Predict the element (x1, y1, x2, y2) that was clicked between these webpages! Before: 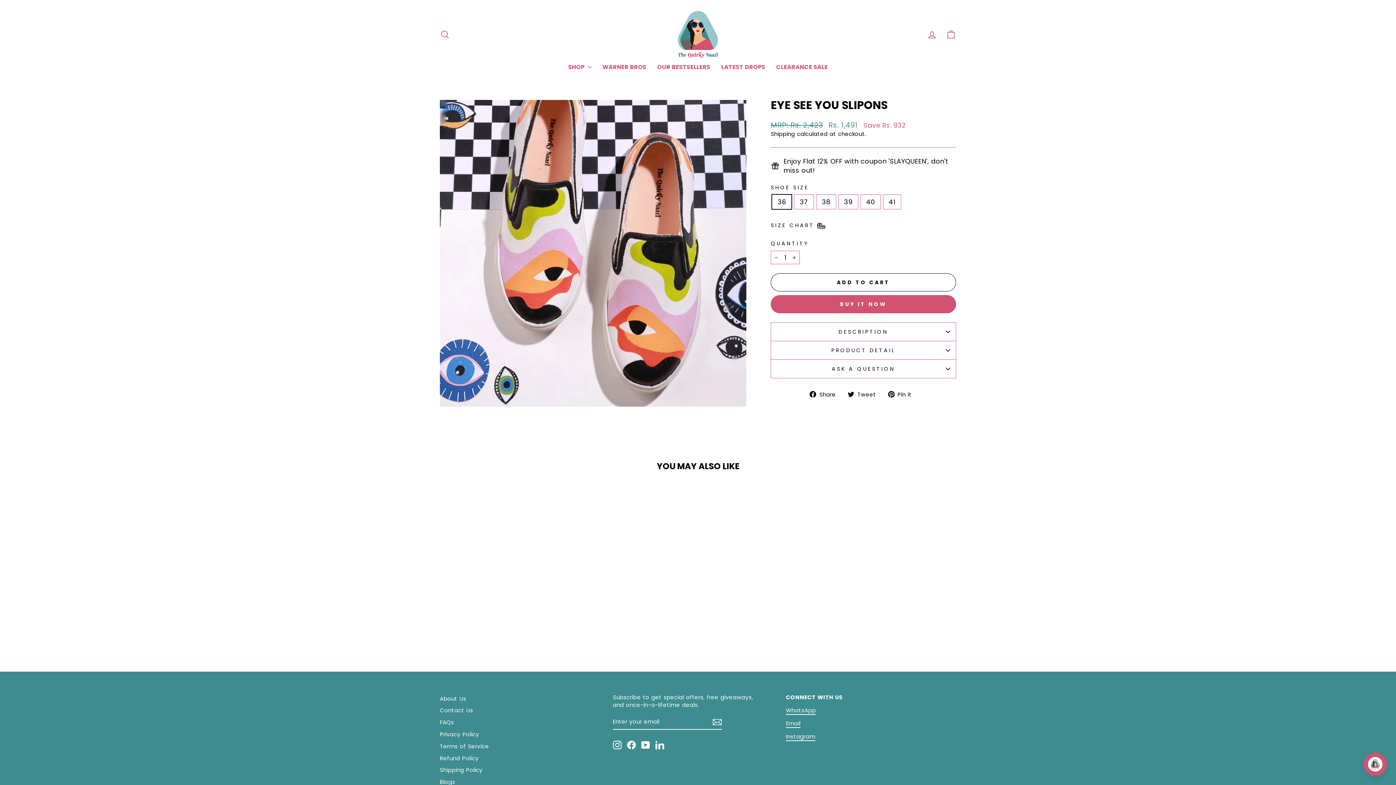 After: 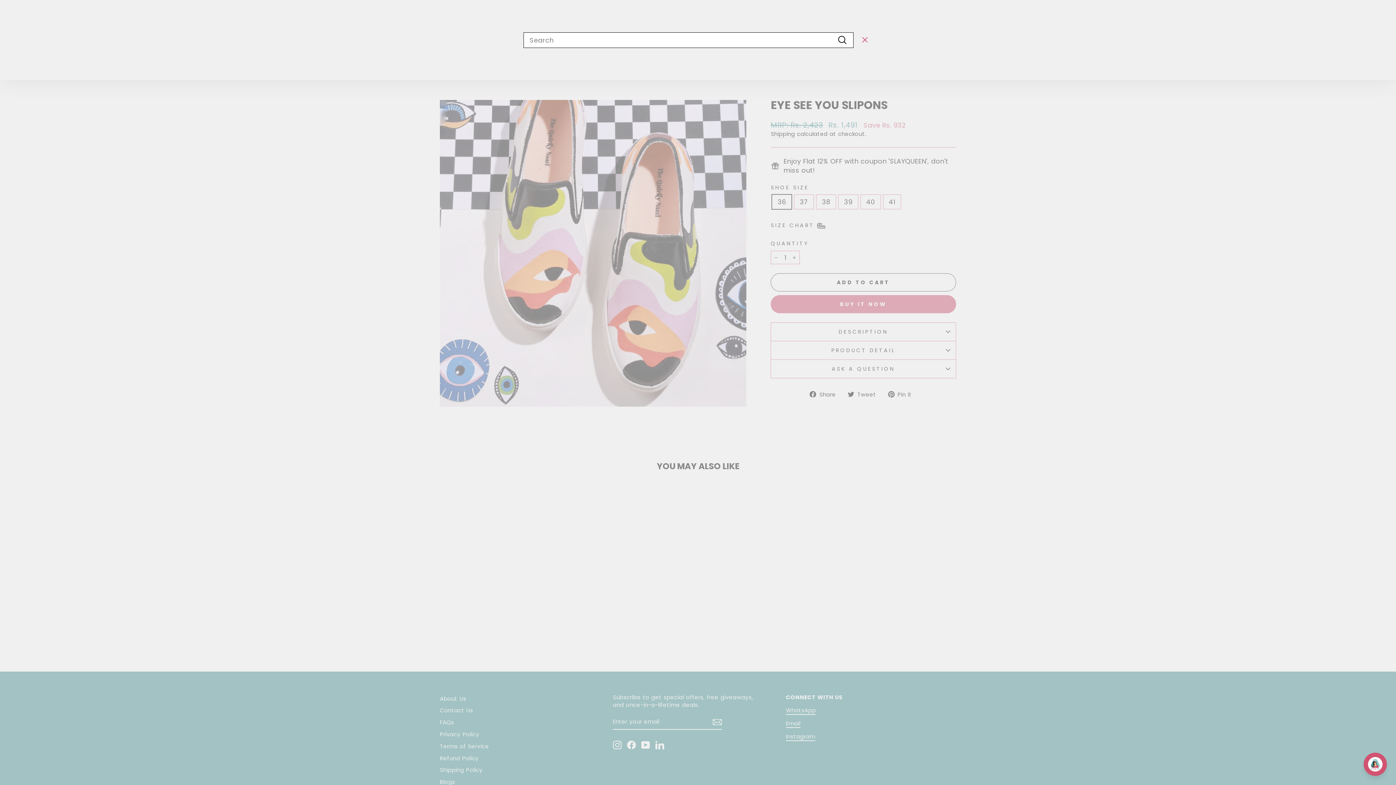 Action: label: SEARCH bbox: (435, 26, 454, 42)